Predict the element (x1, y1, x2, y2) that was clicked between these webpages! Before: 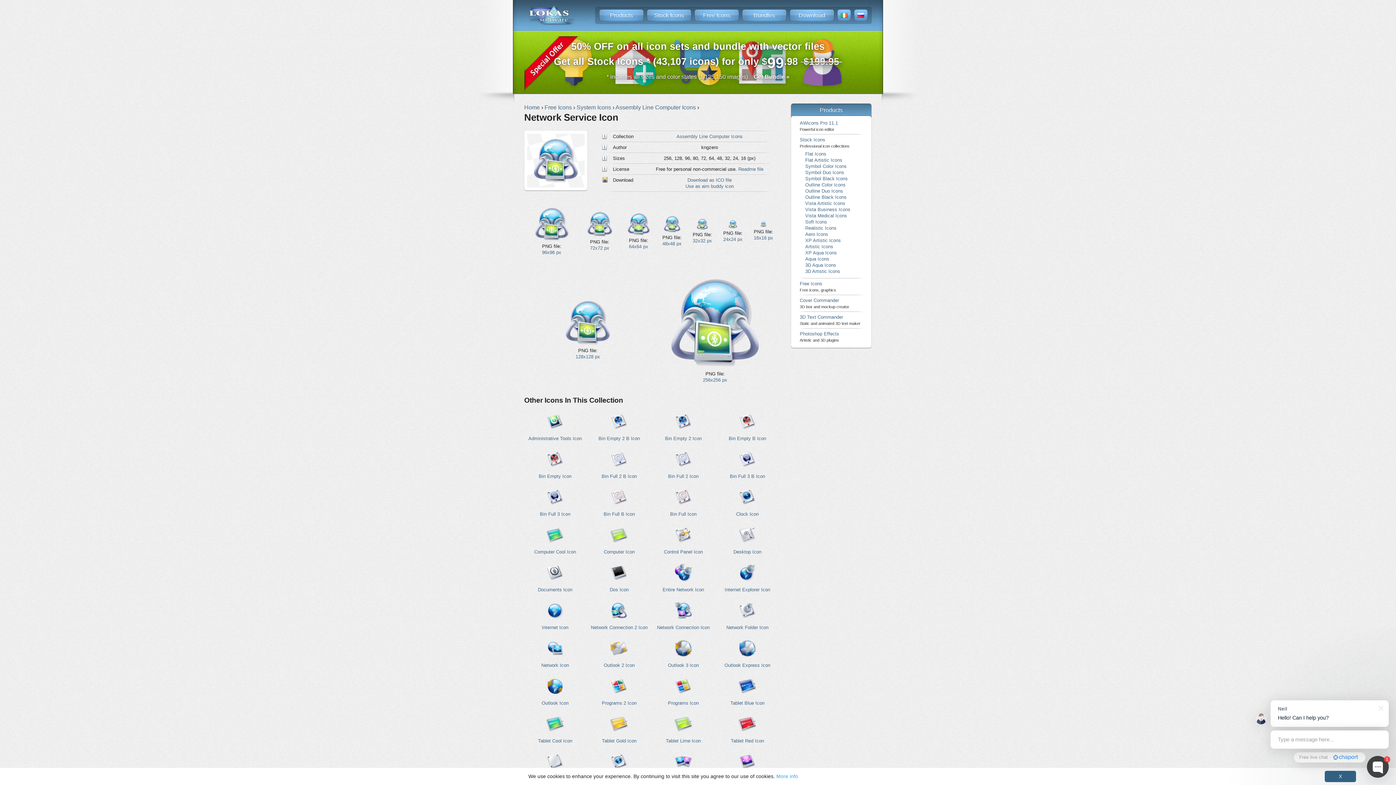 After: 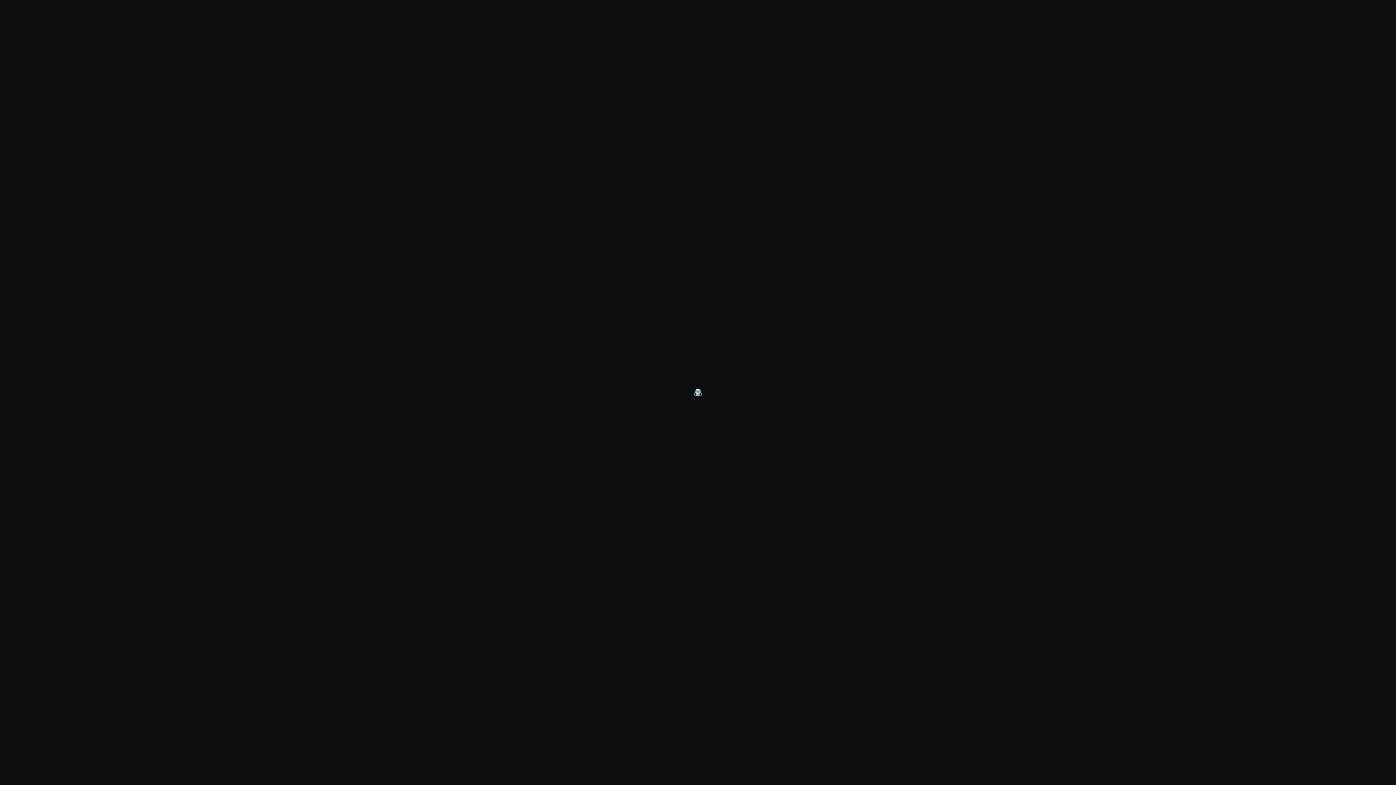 Action: label: 24x24 px bbox: (723, 236, 742, 242)